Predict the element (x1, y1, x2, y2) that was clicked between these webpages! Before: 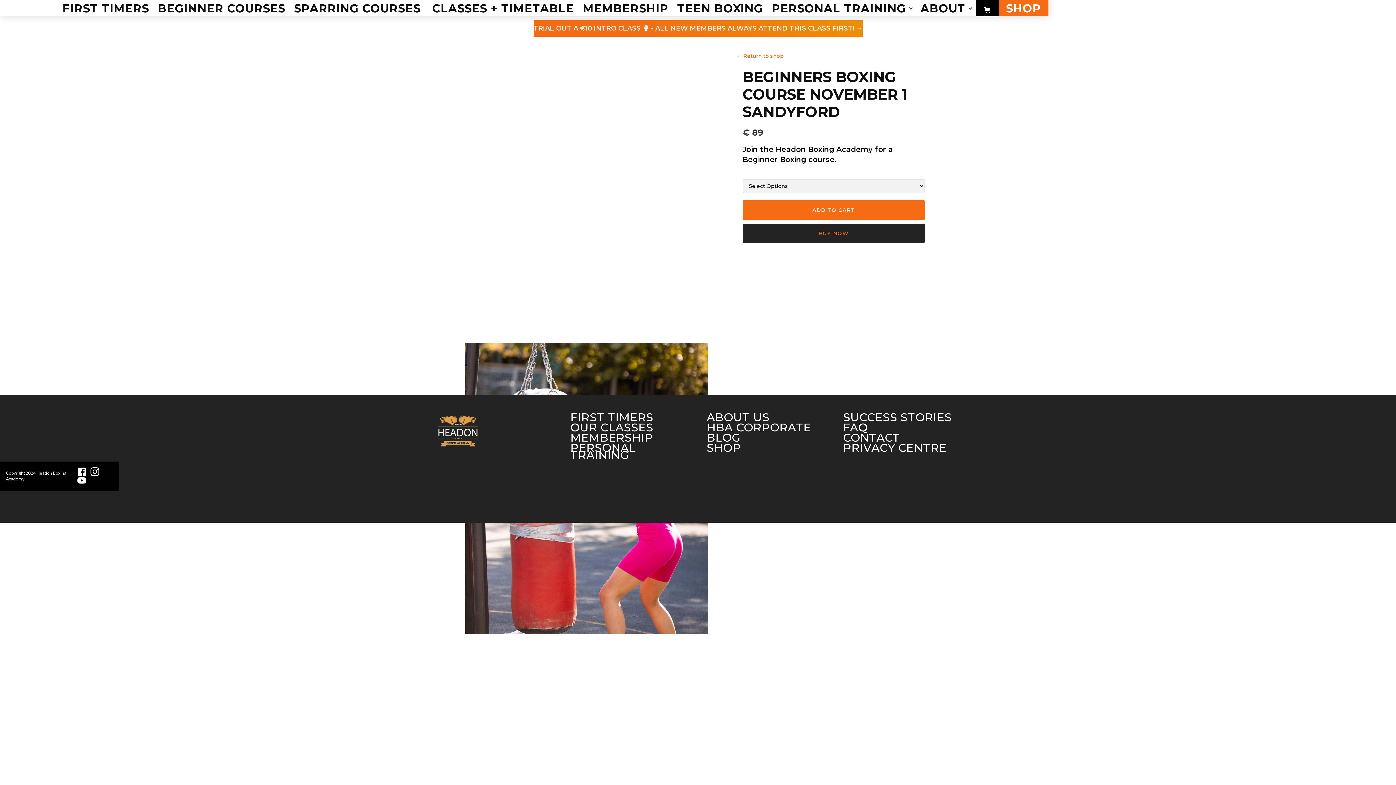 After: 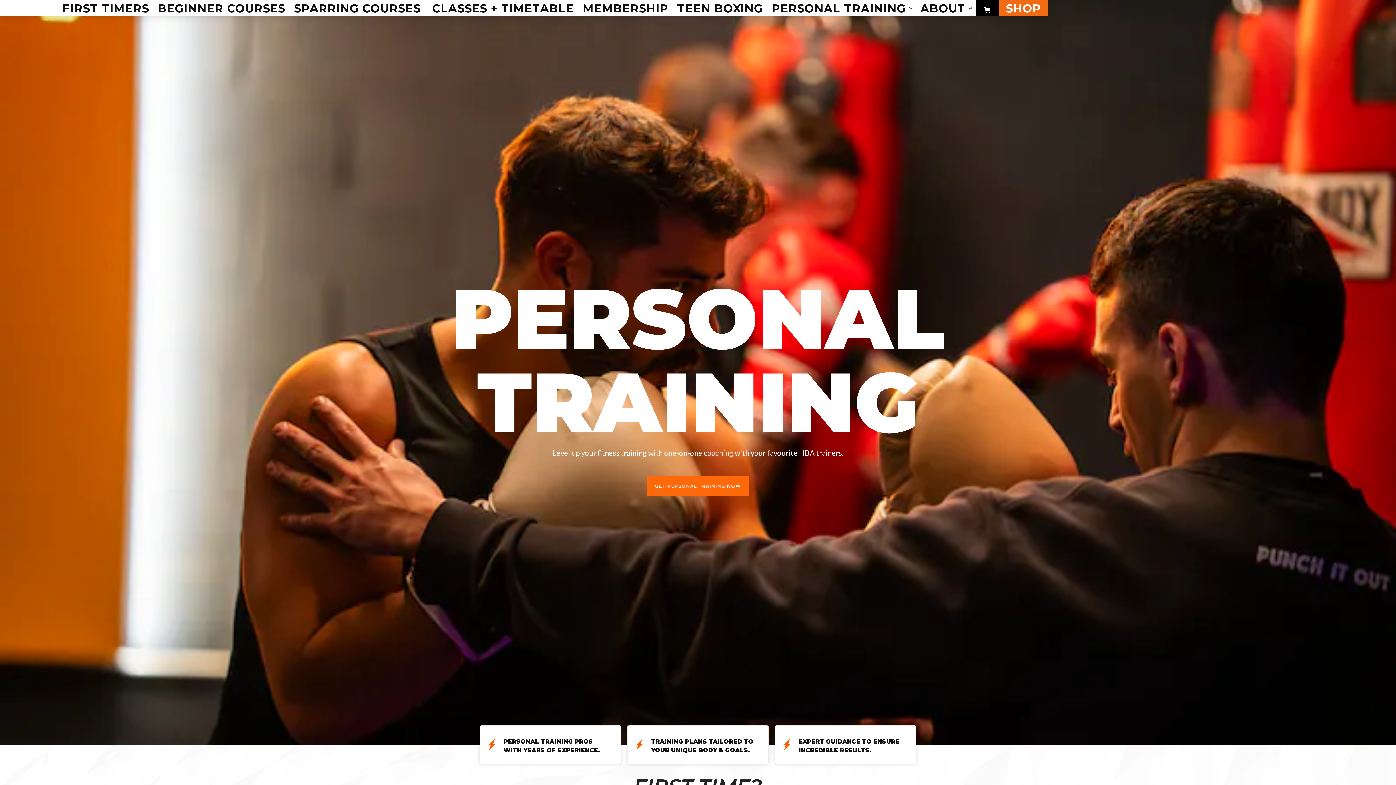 Action: bbox: (567, 444, 692, 459) label: PERSONAL TRAINING